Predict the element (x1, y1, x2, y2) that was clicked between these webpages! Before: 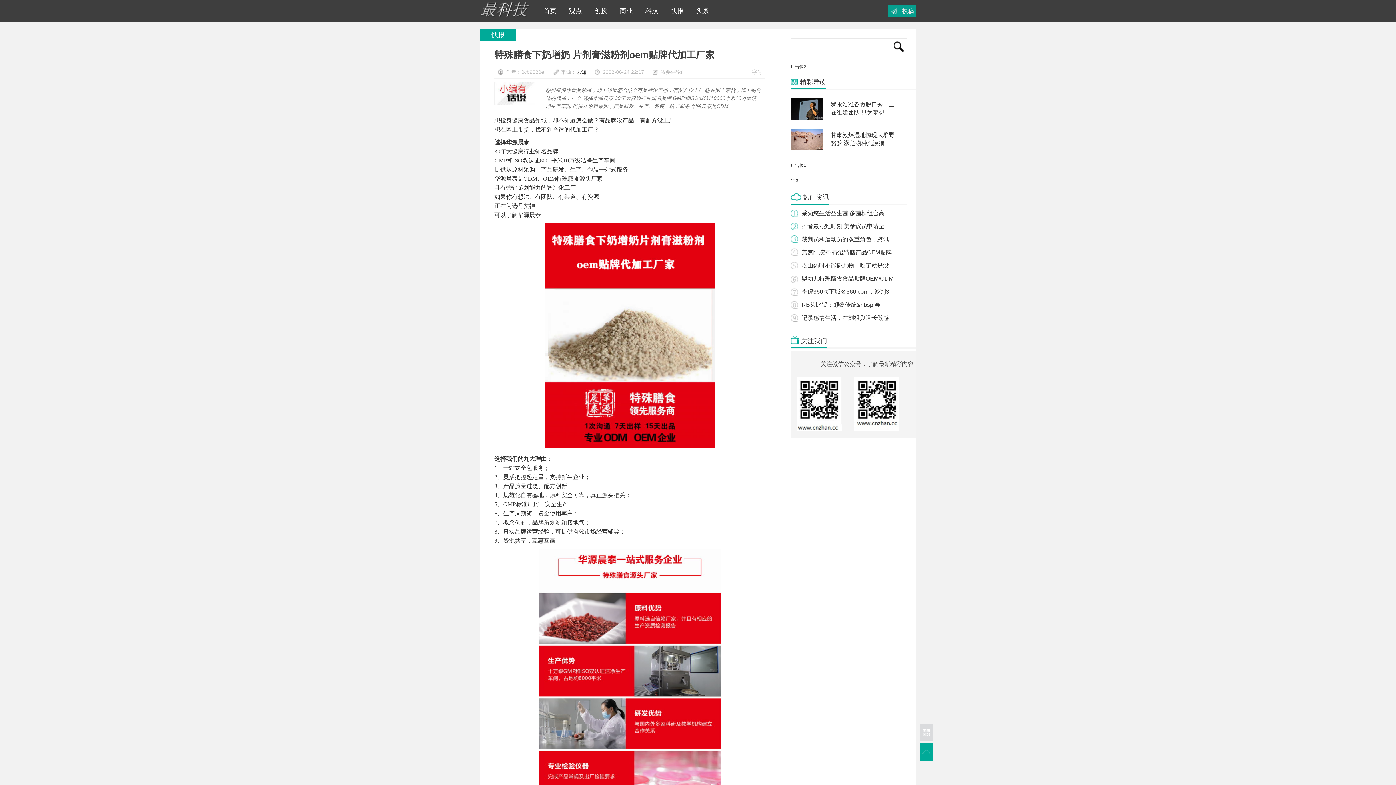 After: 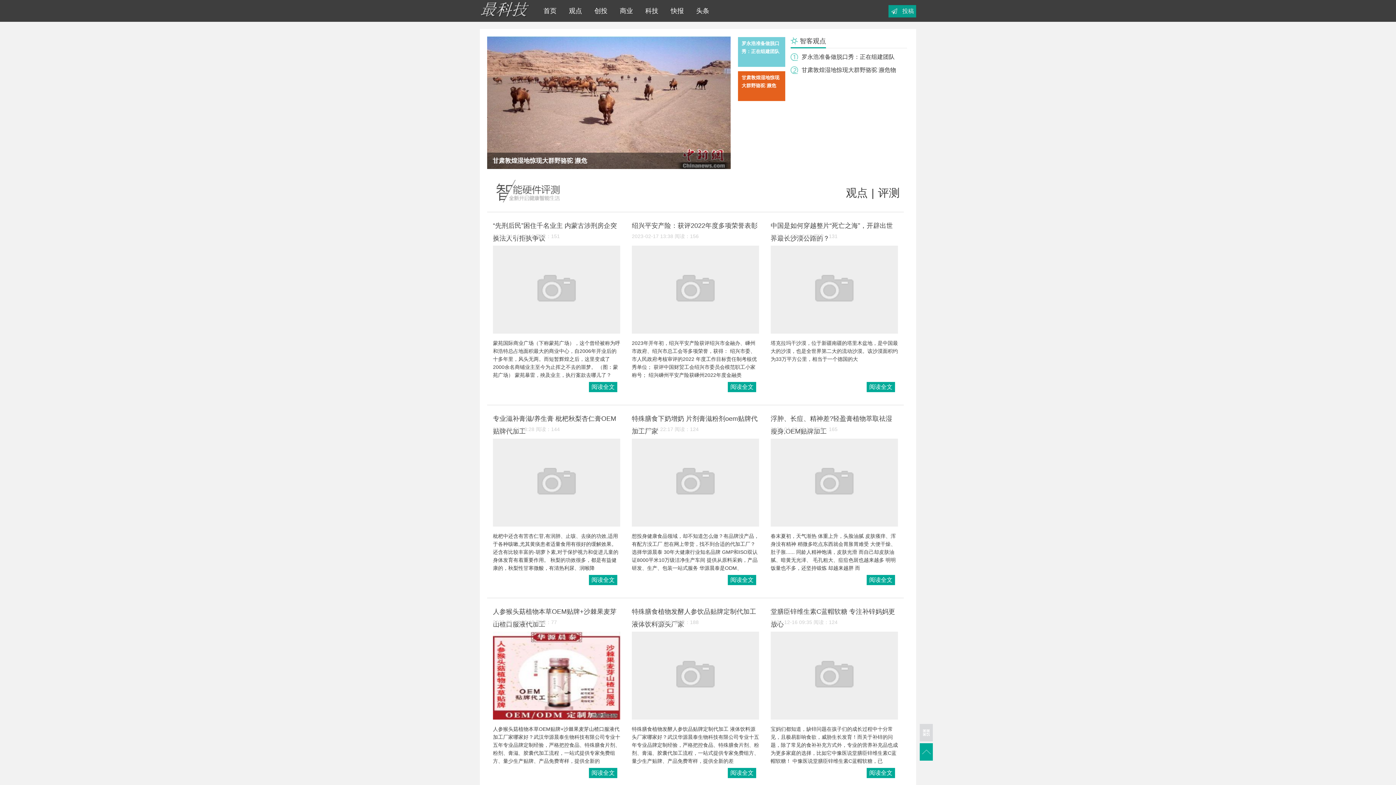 Action: bbox: (662, 0, 688, 21) label:   快报